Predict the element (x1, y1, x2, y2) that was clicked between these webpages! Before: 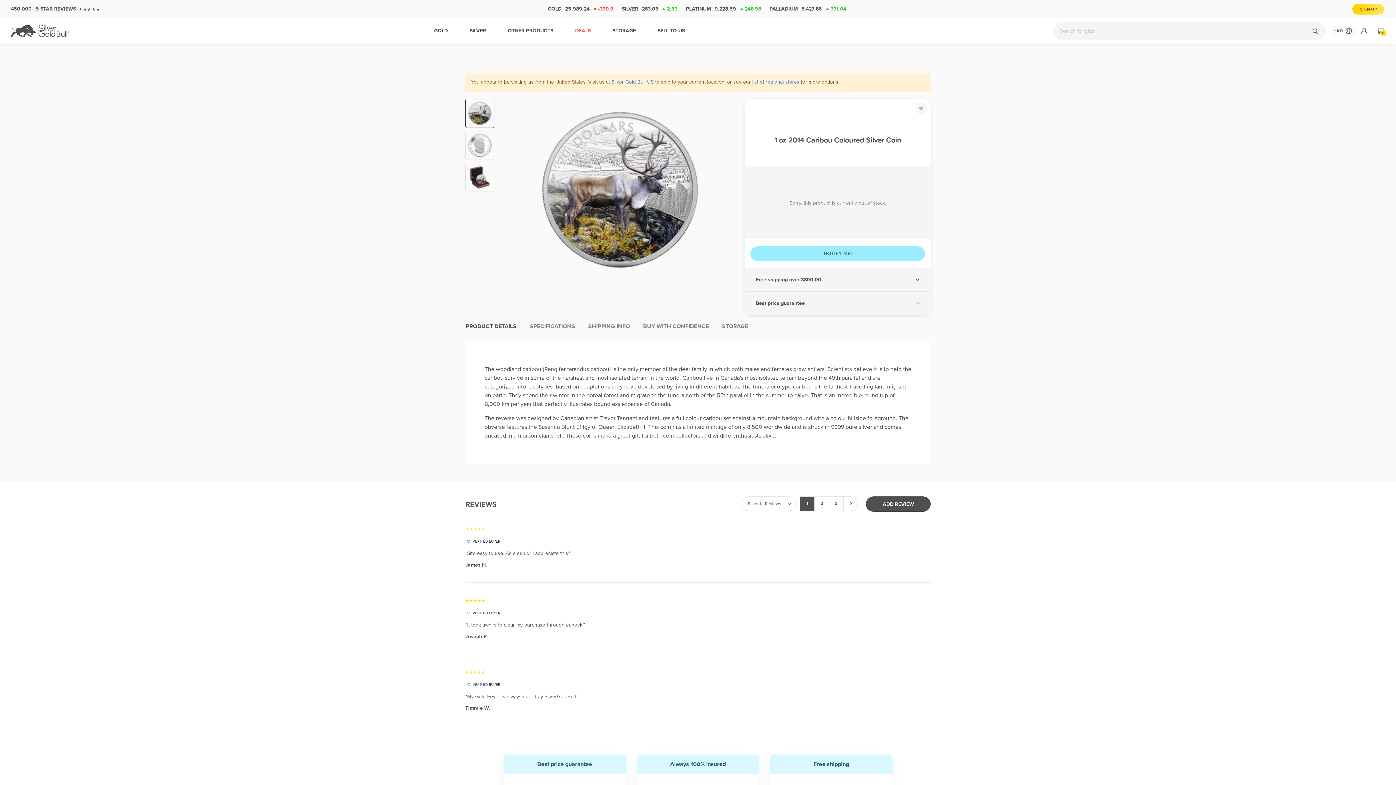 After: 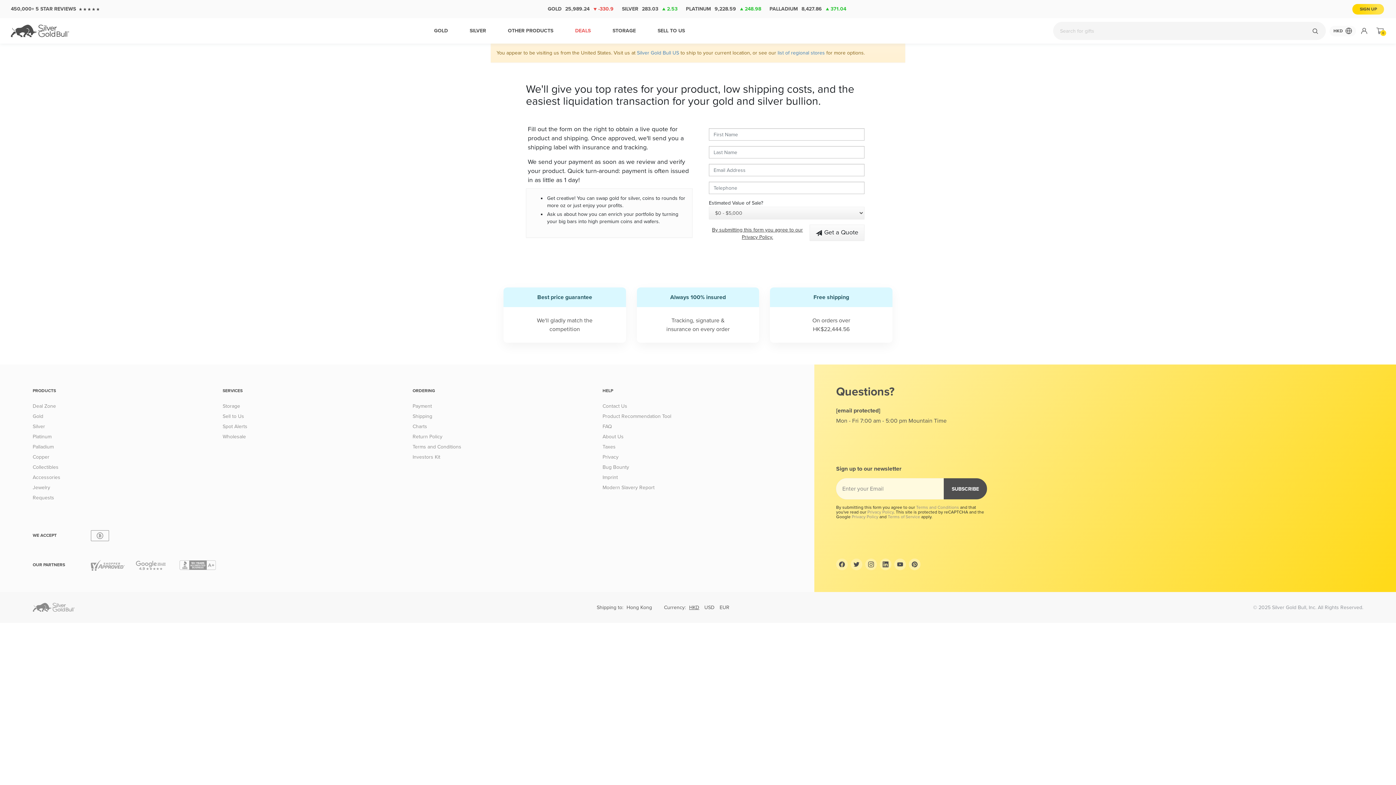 Action: bbox: (646, 18, 696, 43) label: SELL TO US